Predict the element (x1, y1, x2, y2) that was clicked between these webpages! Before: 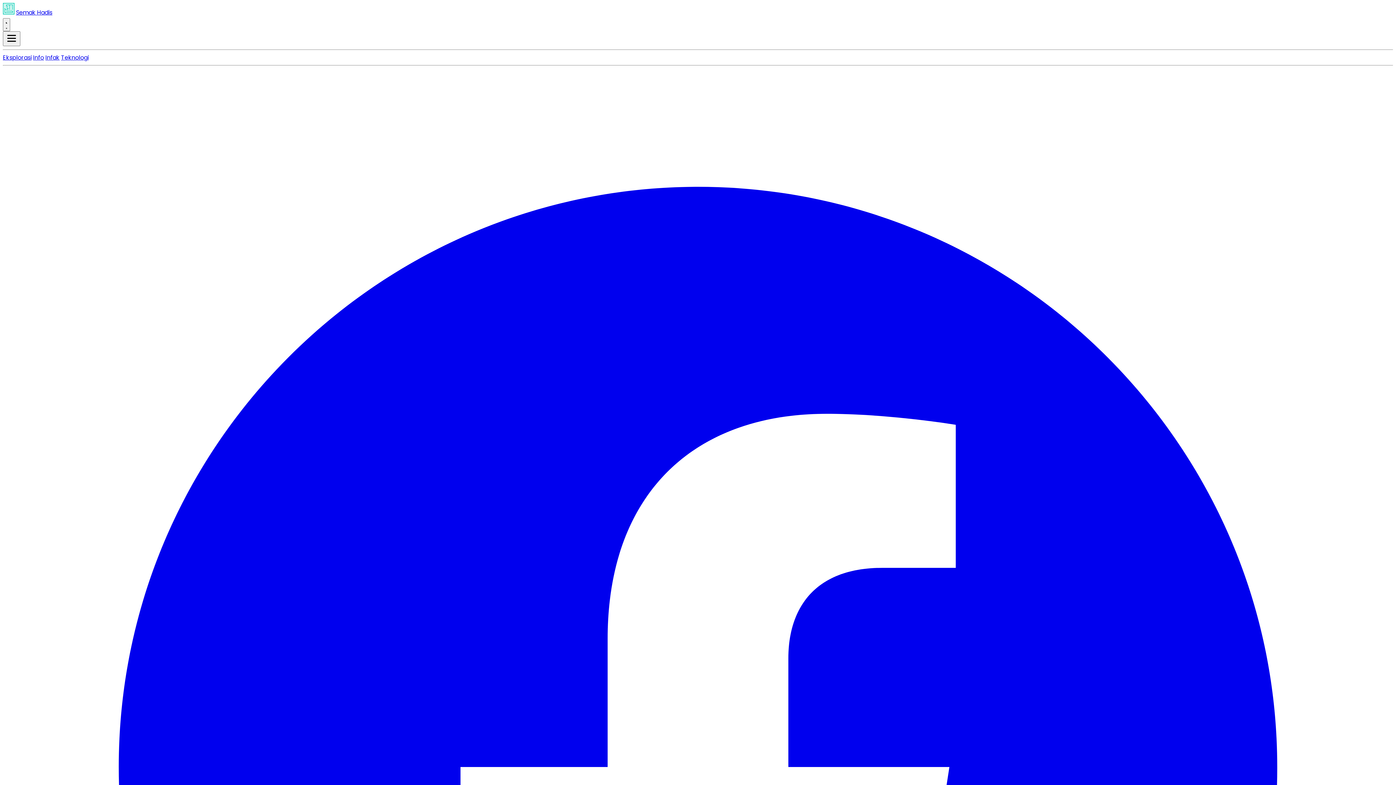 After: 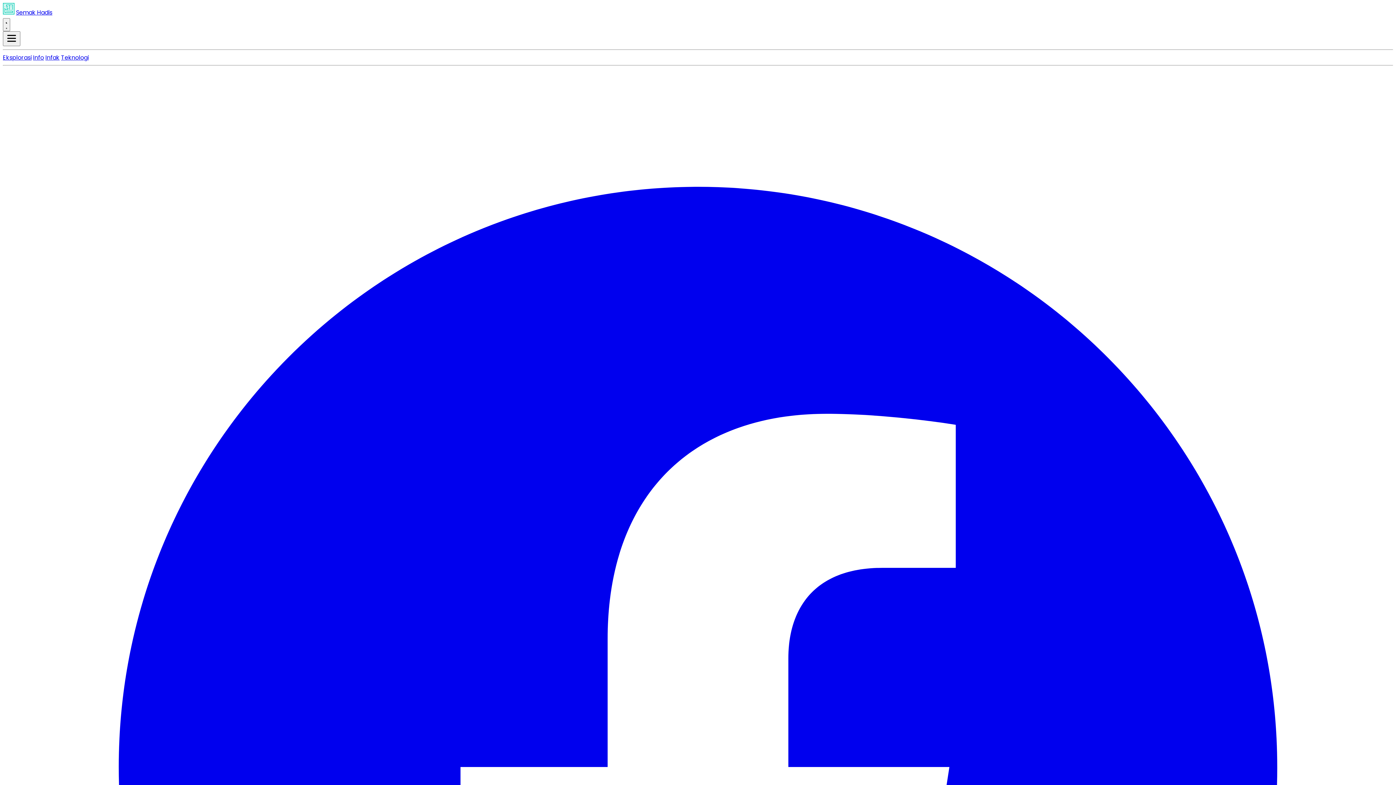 Action: bbox: (45, 53, 59, 61) label: Infak